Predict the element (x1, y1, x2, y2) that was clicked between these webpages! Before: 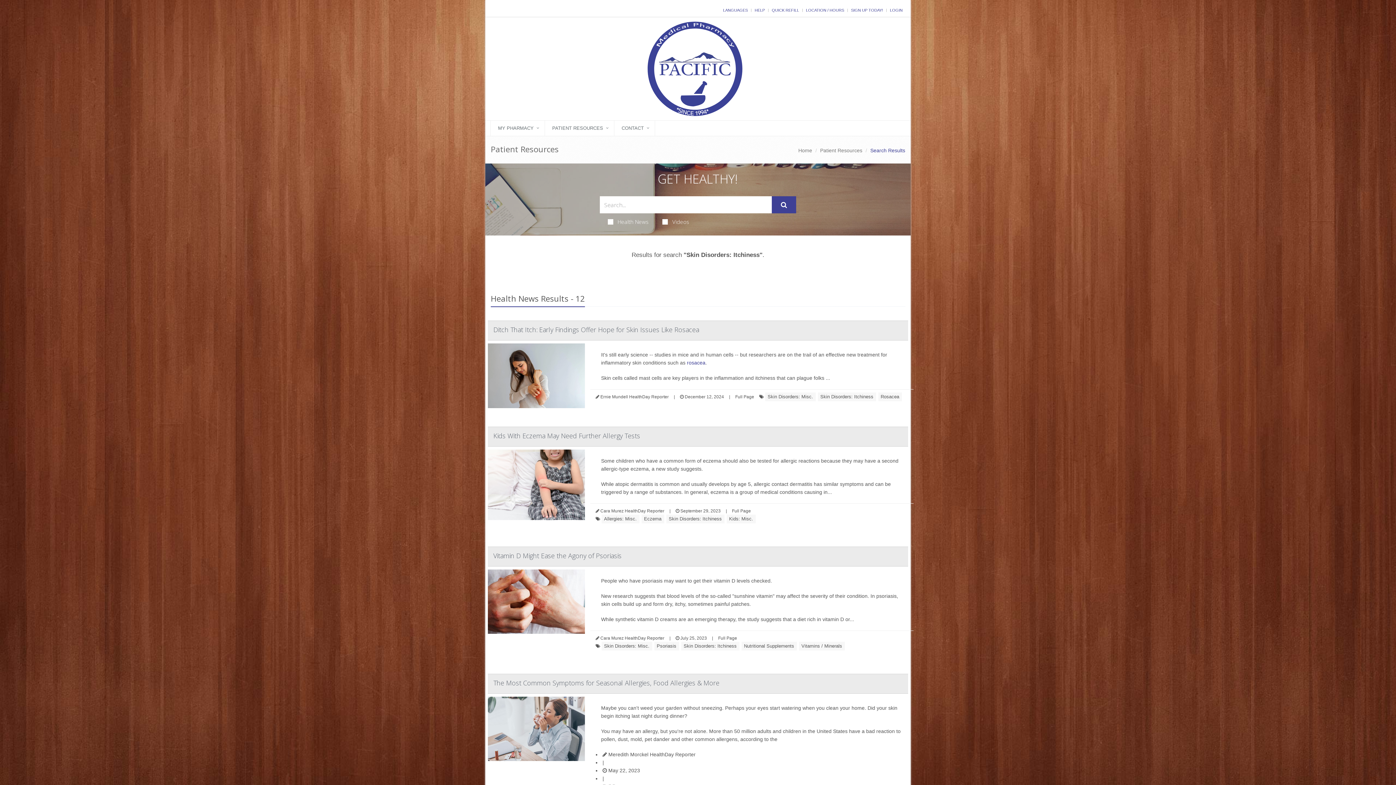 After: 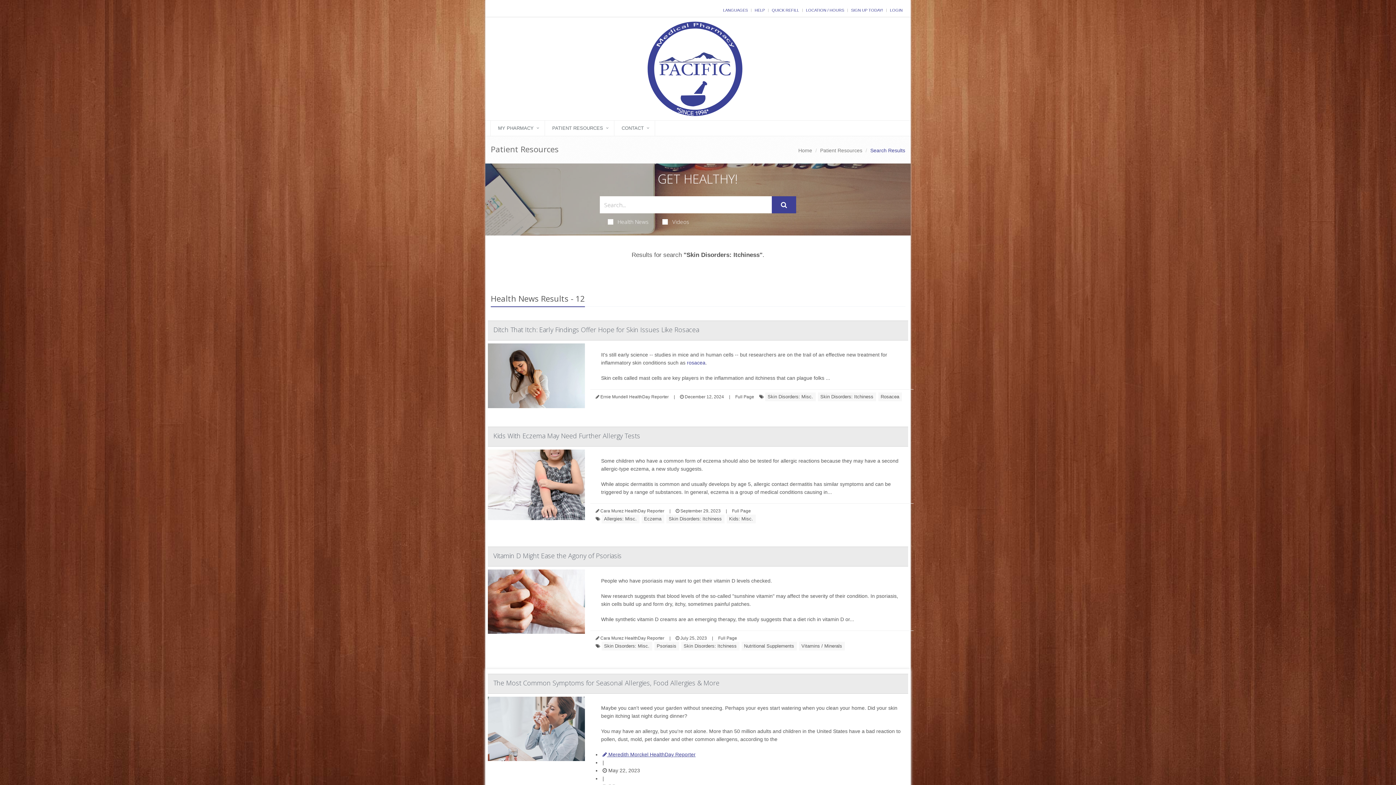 Action: bbox: (602, 751, 695, 757) label:  Meredith Morckel HealthDay Reporter